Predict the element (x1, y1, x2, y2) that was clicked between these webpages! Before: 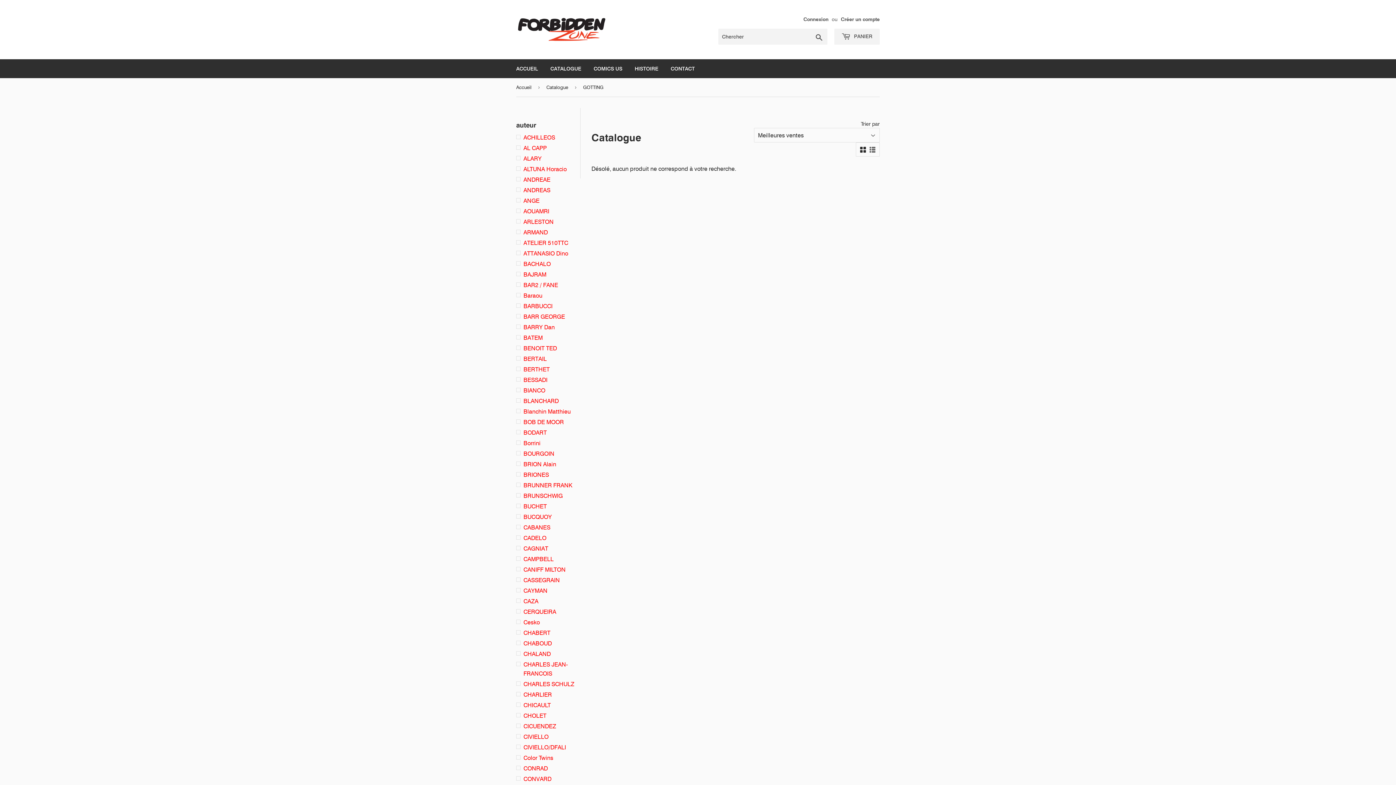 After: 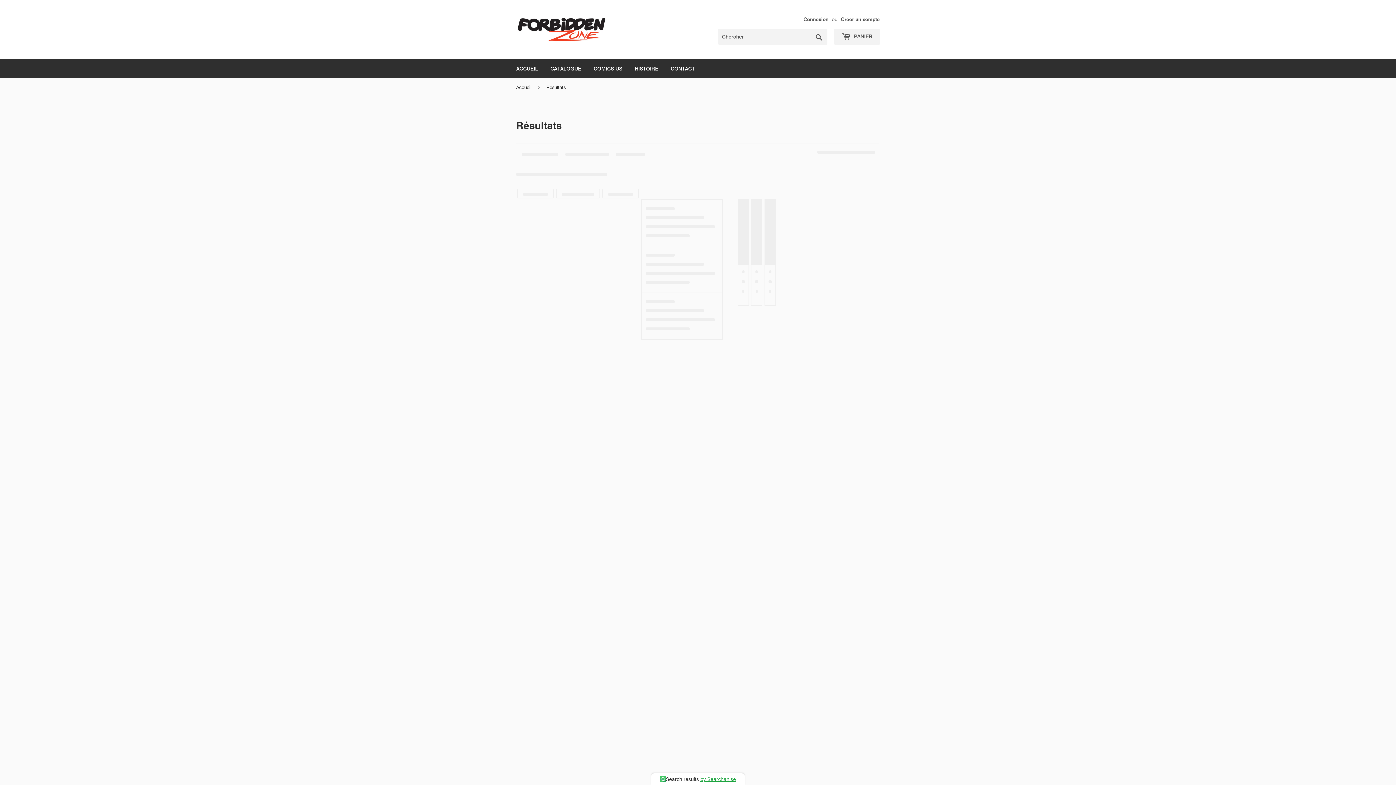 Action: bbox: (516, 522, 580, 532) label: CABANES